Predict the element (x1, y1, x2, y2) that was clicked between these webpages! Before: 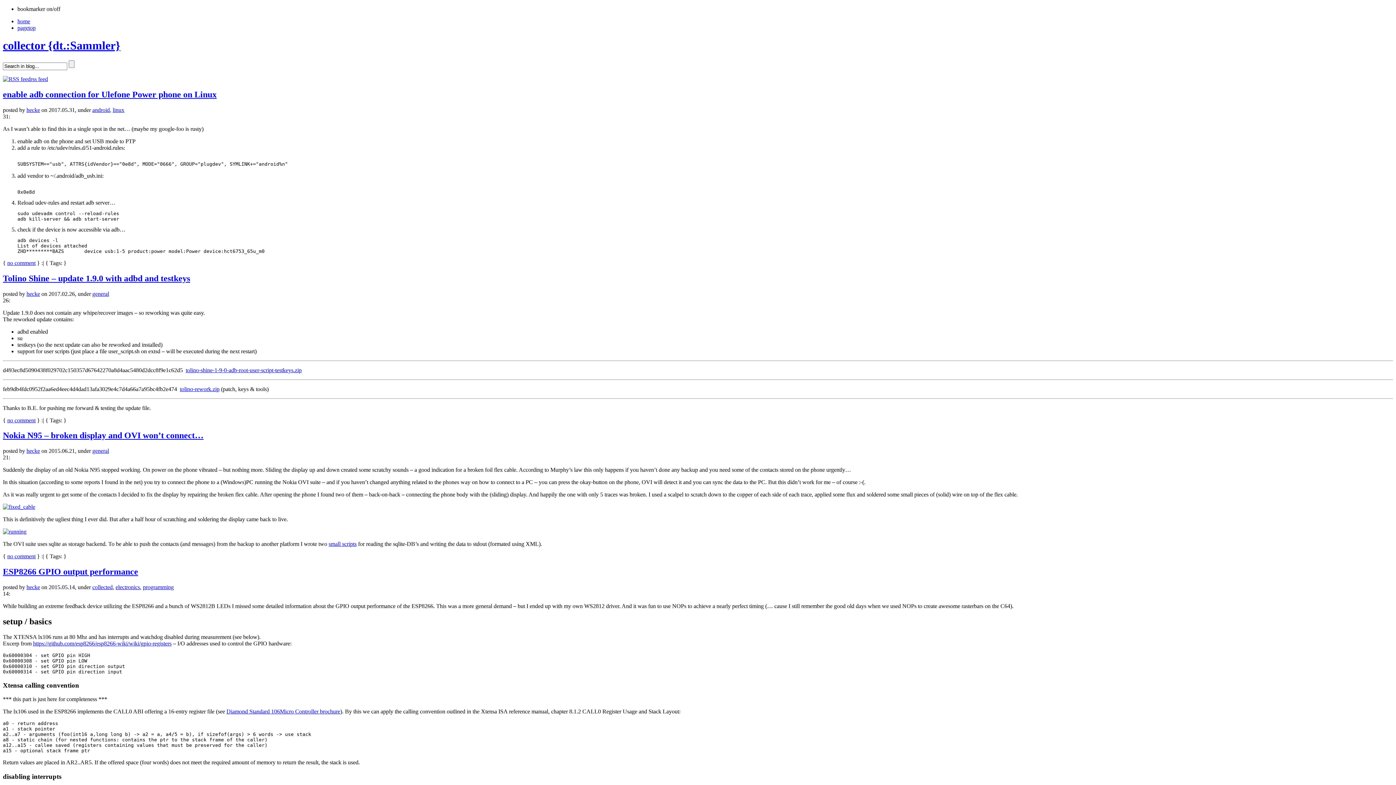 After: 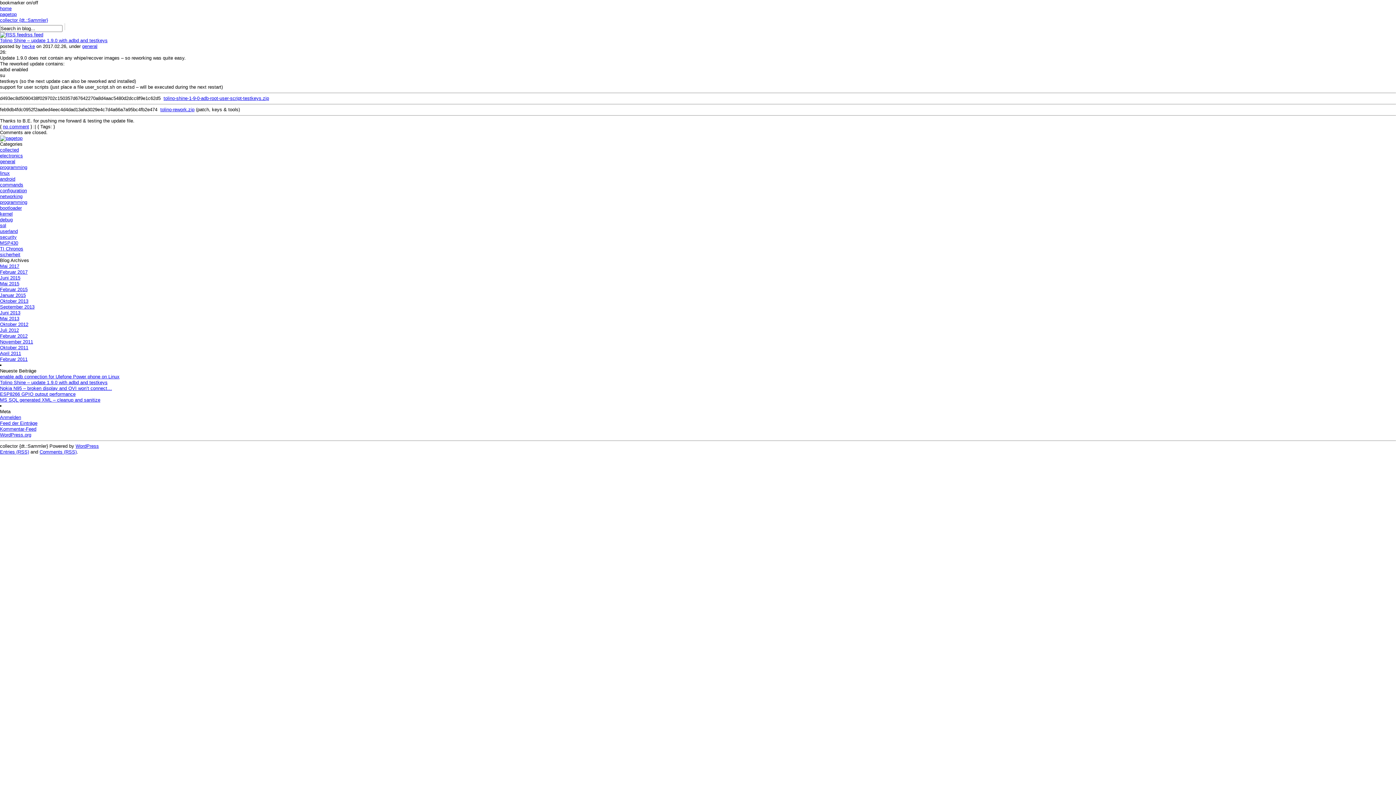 Action: bbox: (7, 417, 35, 423) label: no comment